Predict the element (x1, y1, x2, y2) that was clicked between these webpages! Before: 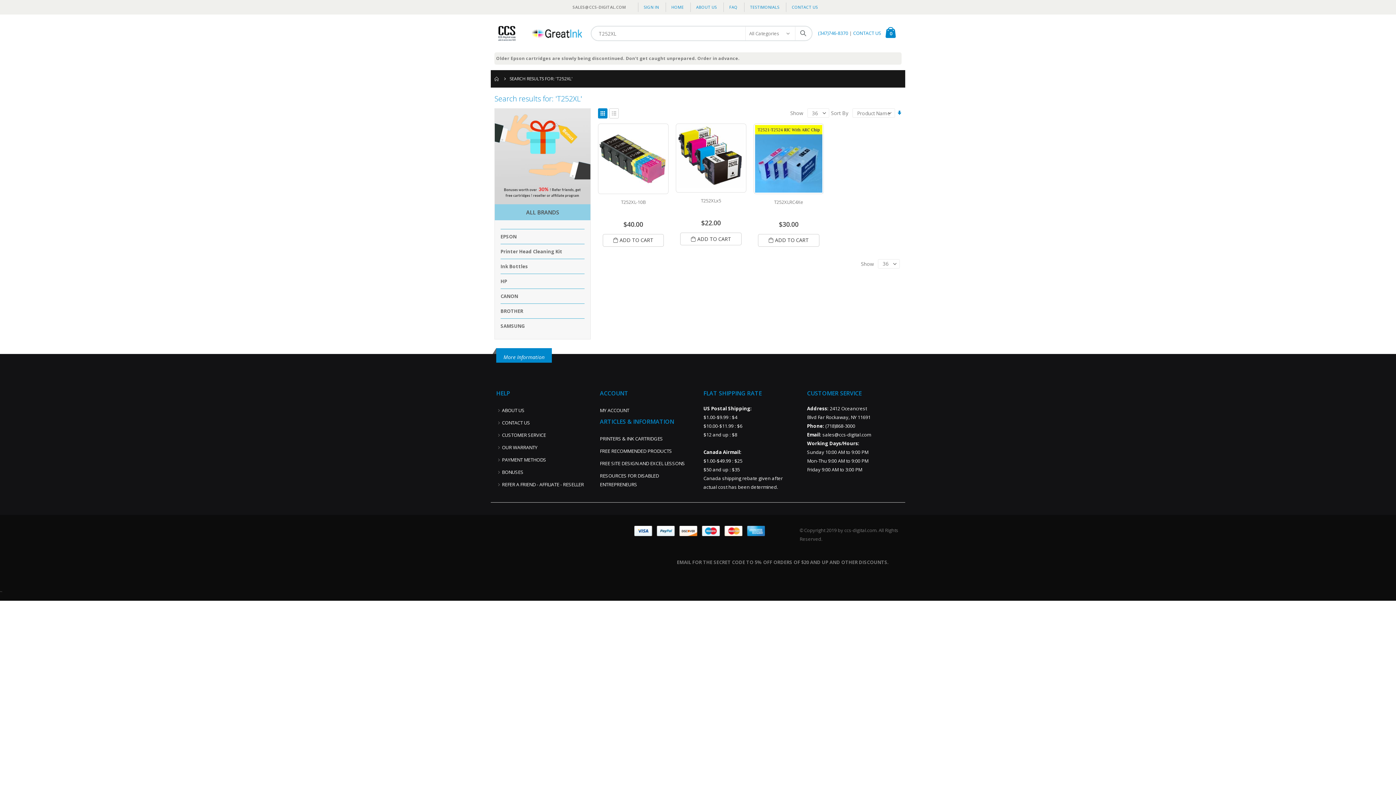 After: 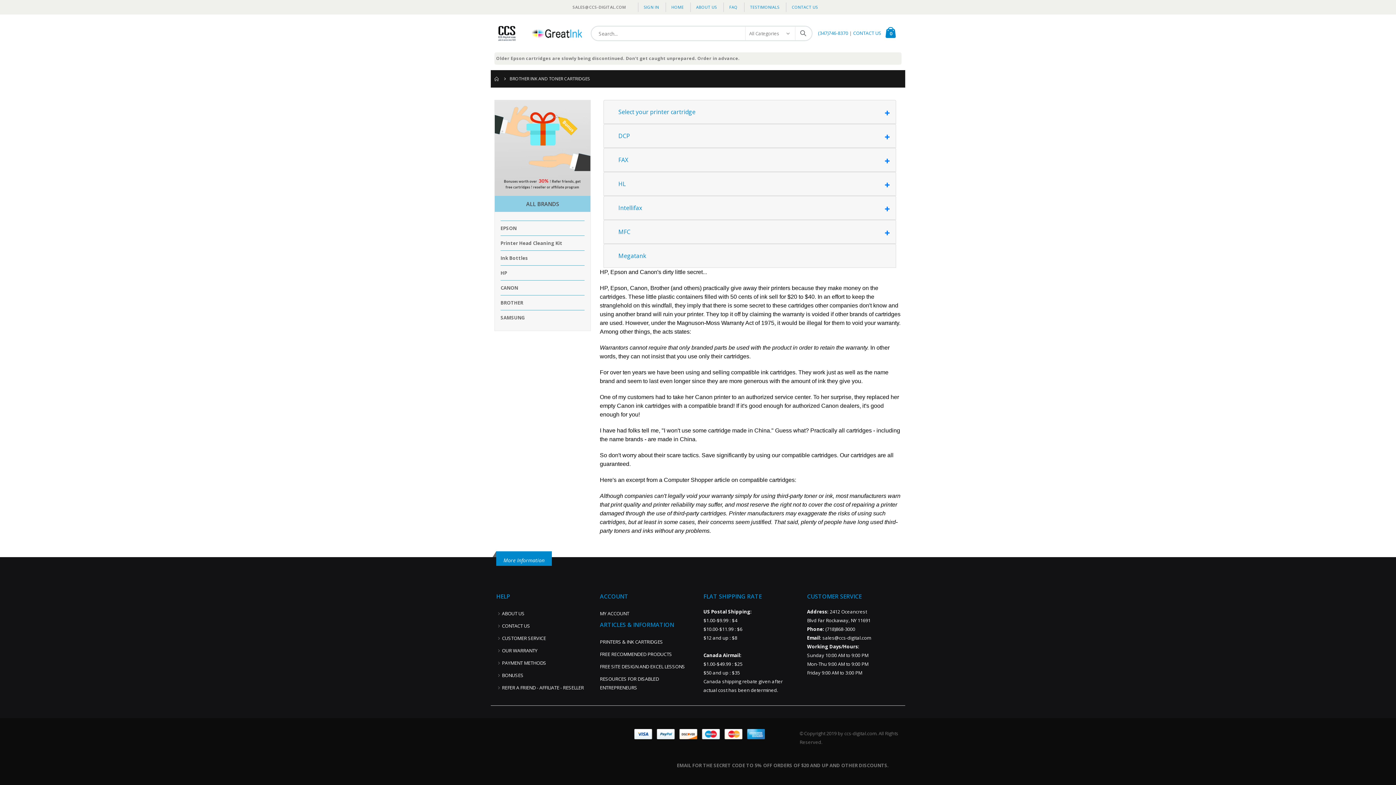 Action: label: BROTHER bbox: (500, 308, 523, 314)